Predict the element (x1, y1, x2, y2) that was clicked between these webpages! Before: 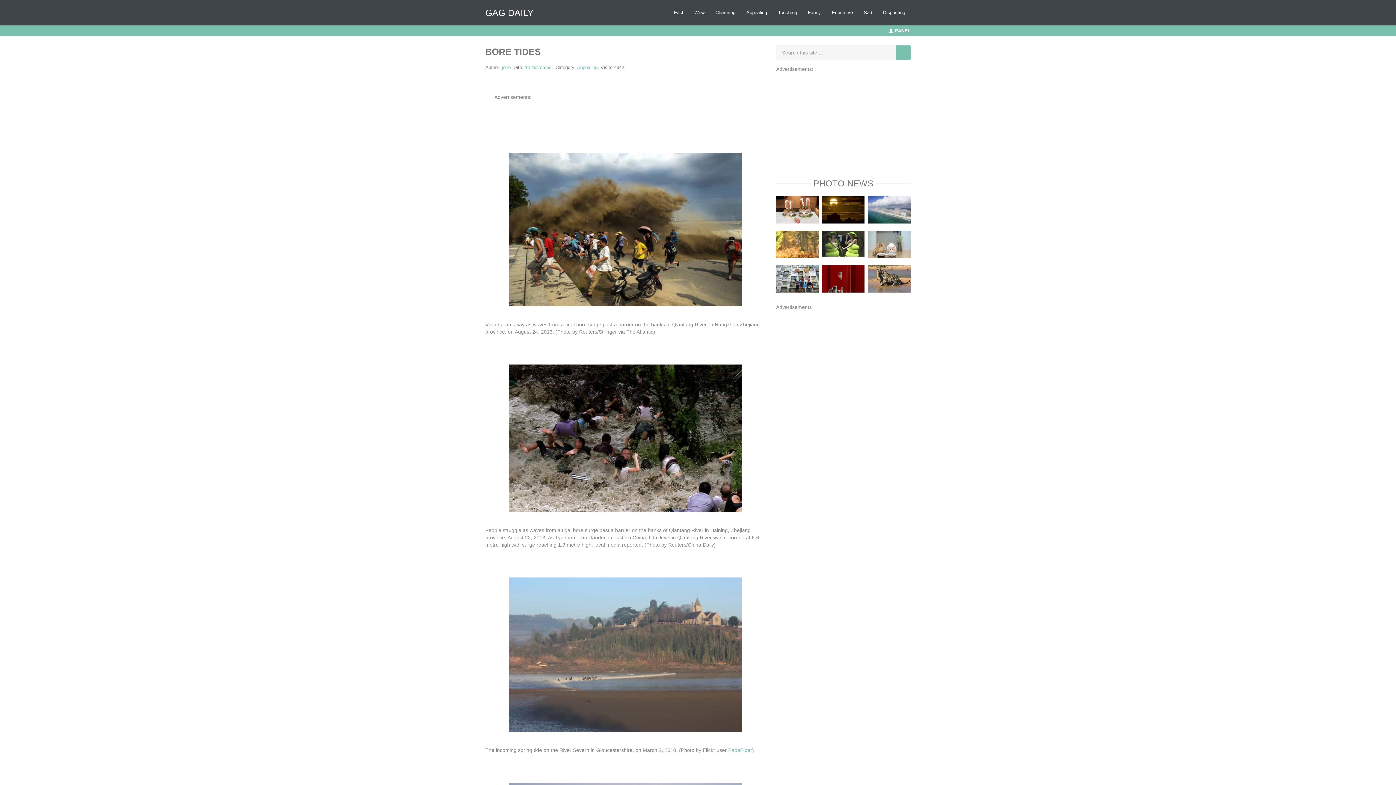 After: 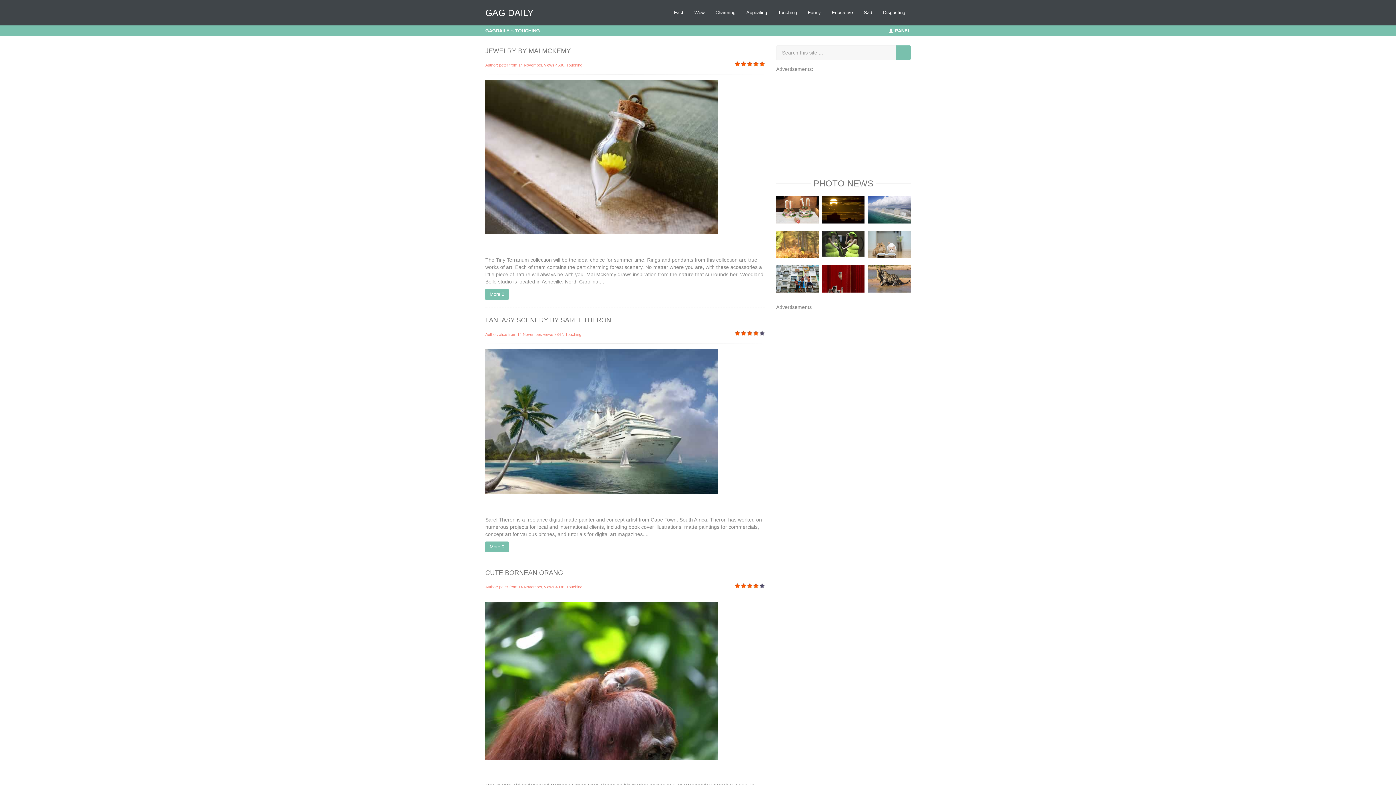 Action: label: Touching bbox: (772, 5, 802, 20)